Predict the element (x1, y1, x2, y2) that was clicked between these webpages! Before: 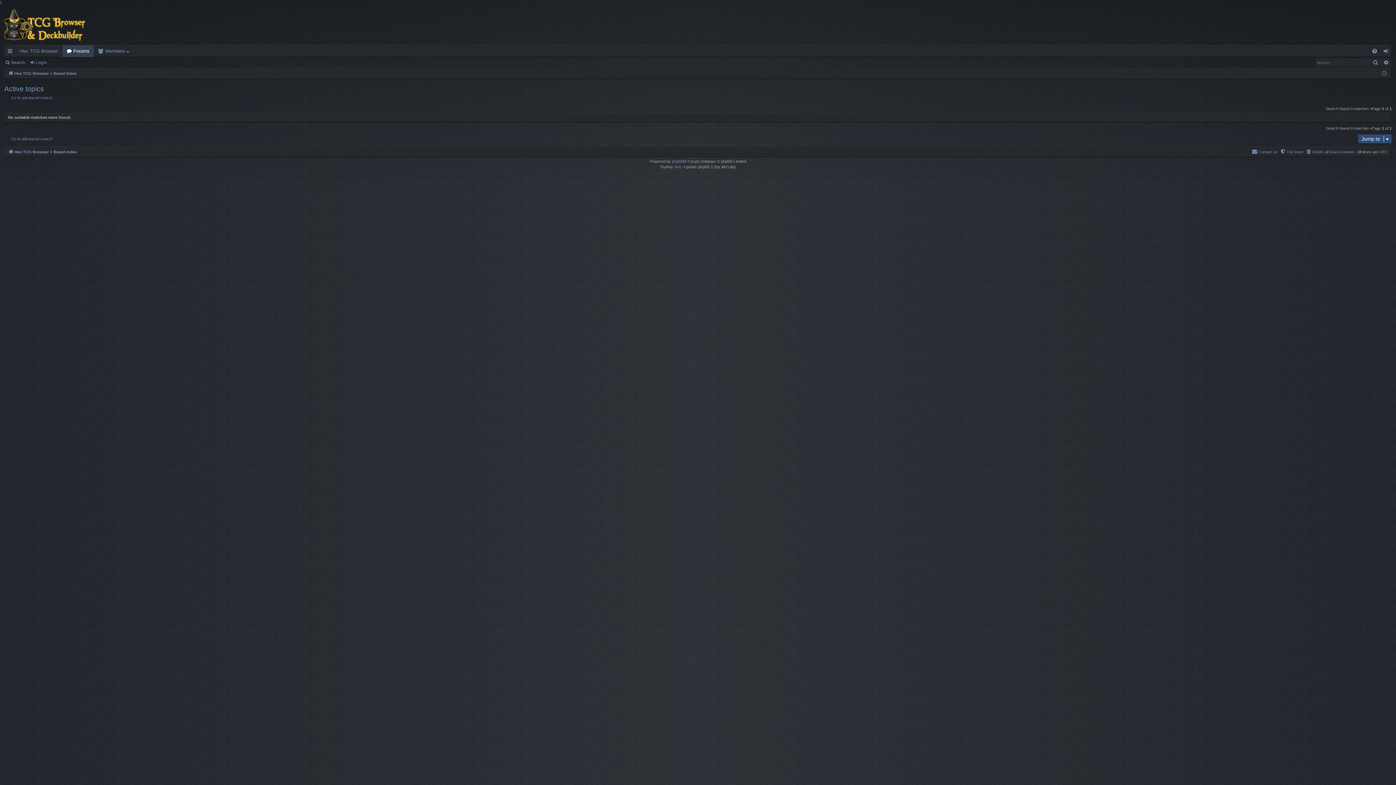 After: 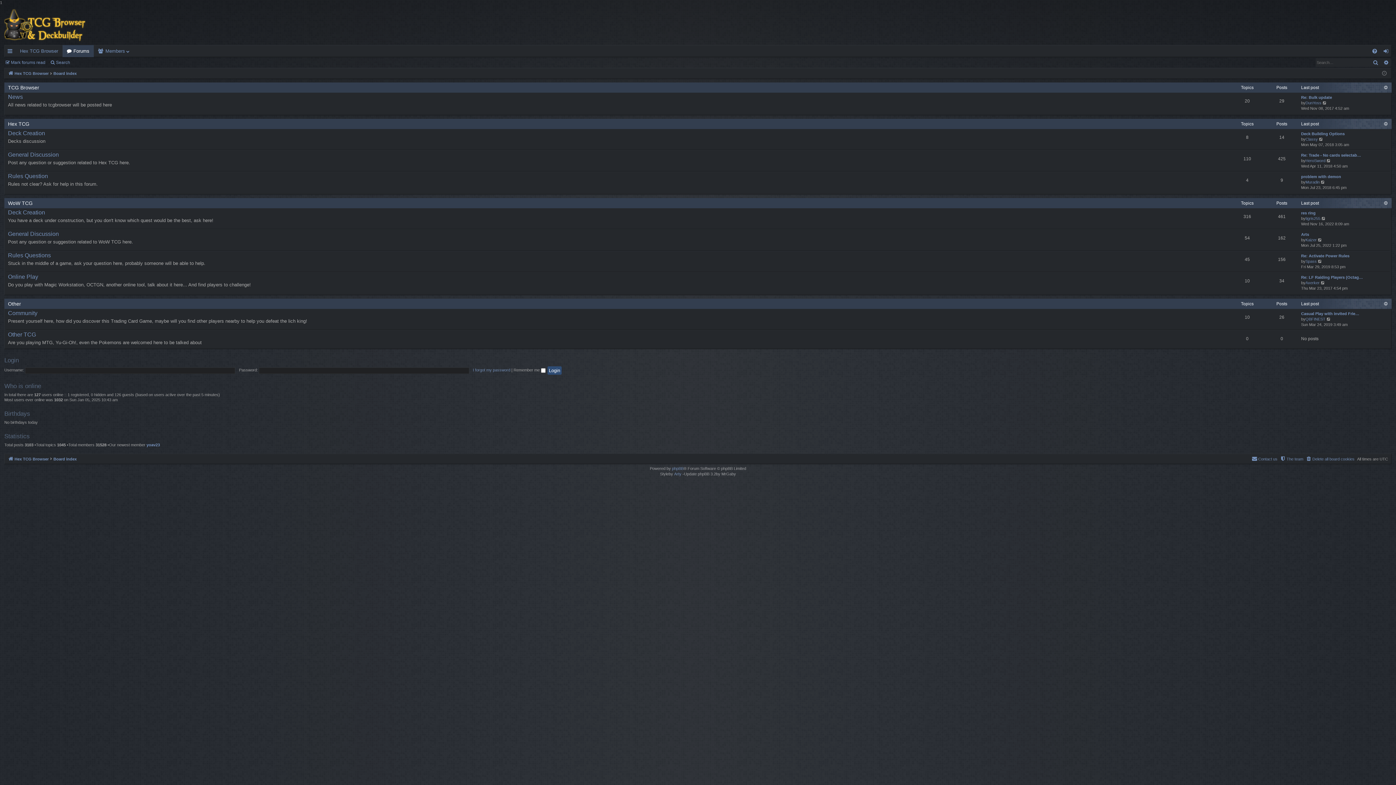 Action: bbox: (53, 148, 76, 156) label: Board index